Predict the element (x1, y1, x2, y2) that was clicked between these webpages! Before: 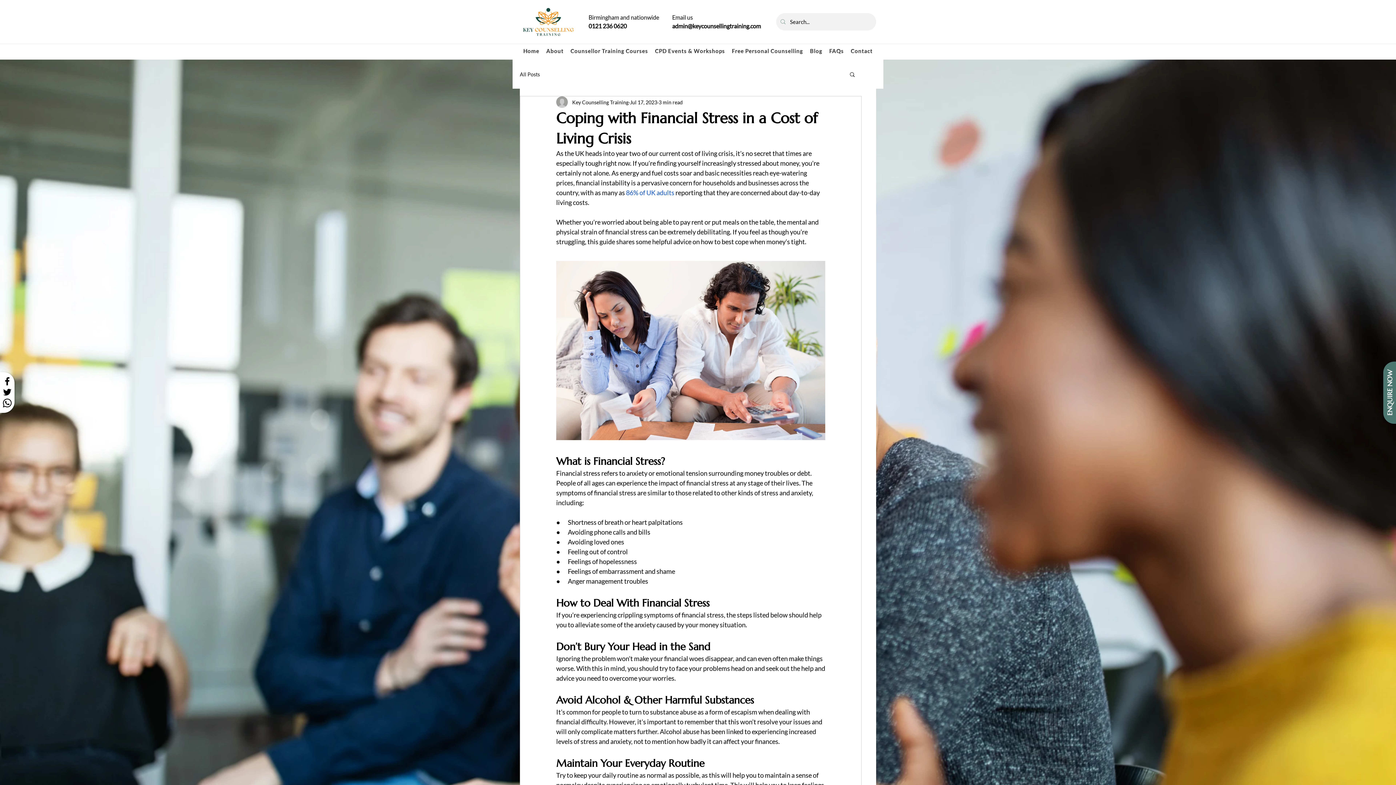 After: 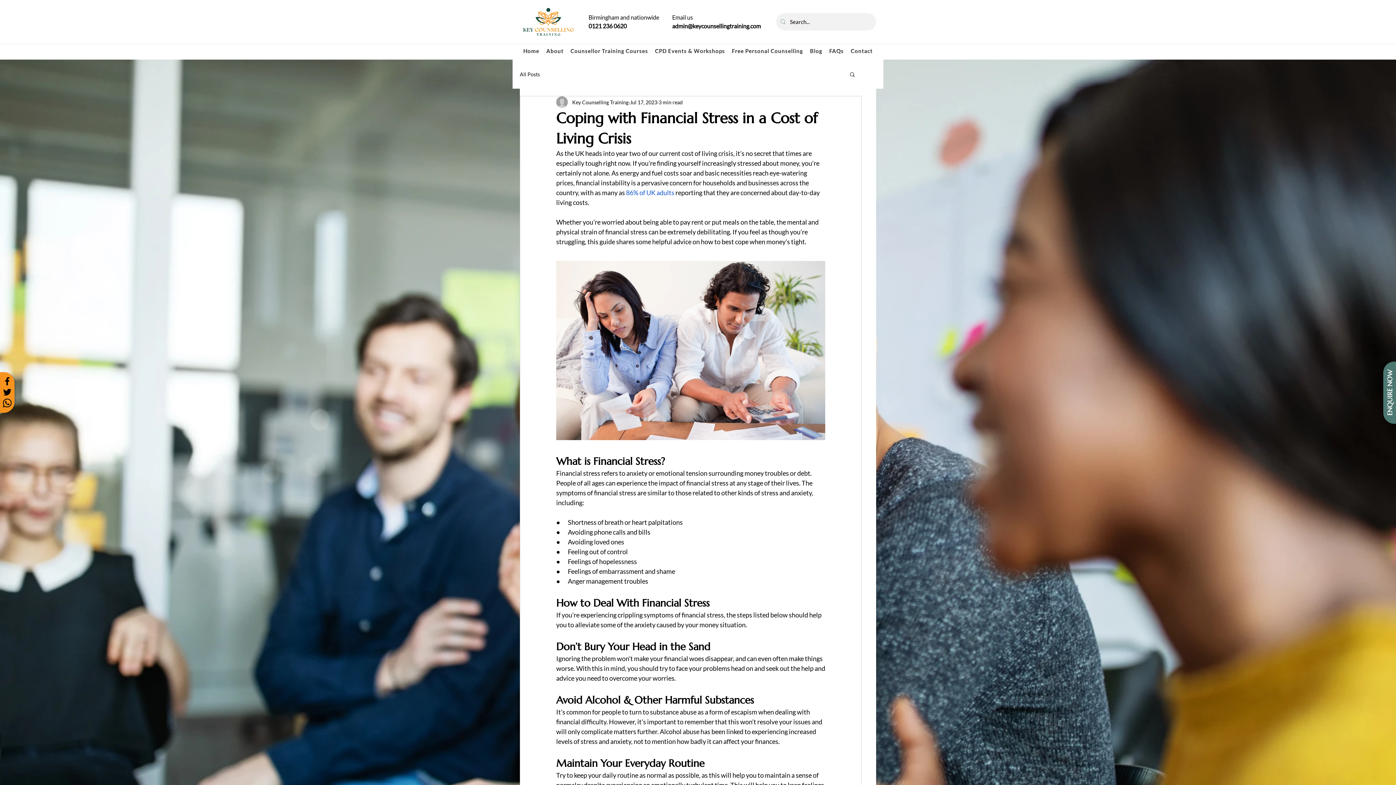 Action: bbox: (1, 397, 12, 408) label: Whatsapp